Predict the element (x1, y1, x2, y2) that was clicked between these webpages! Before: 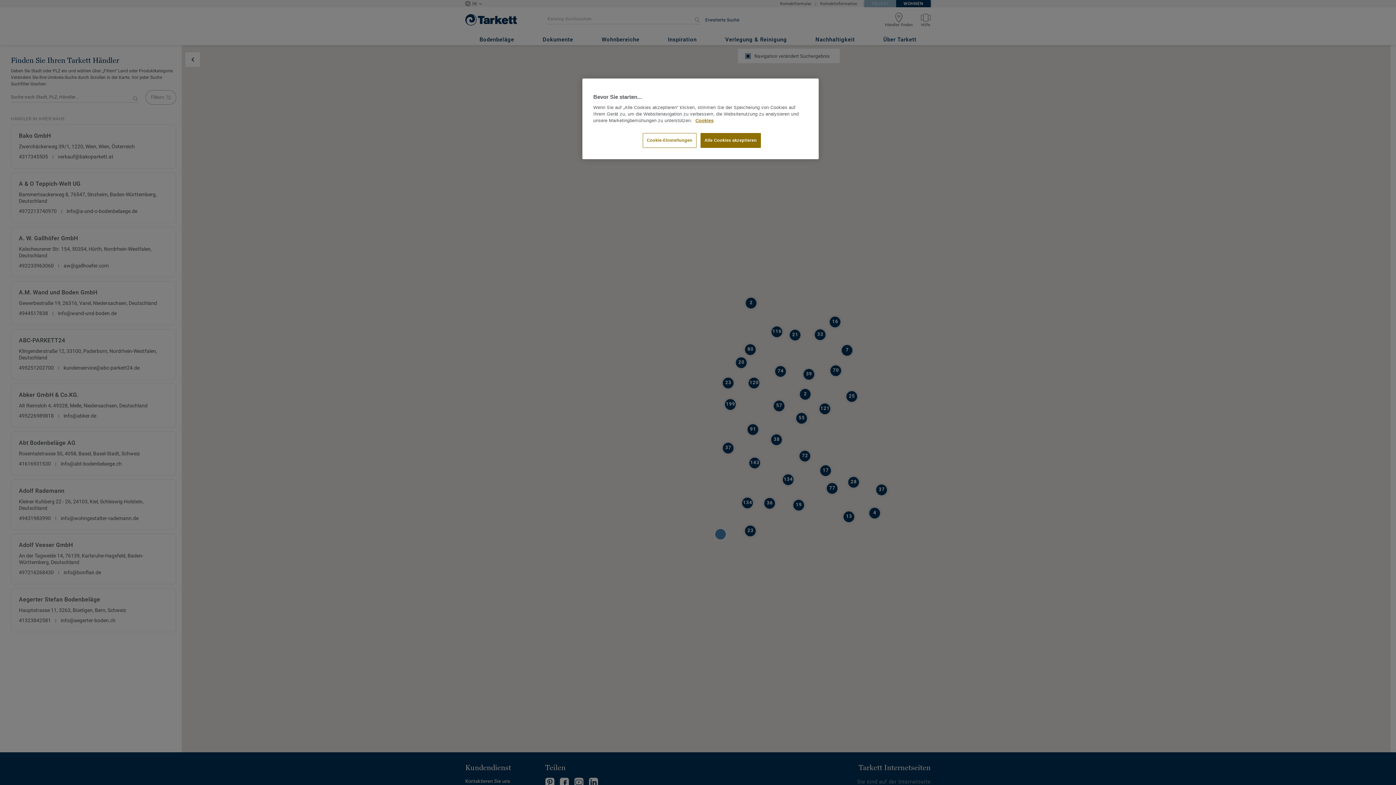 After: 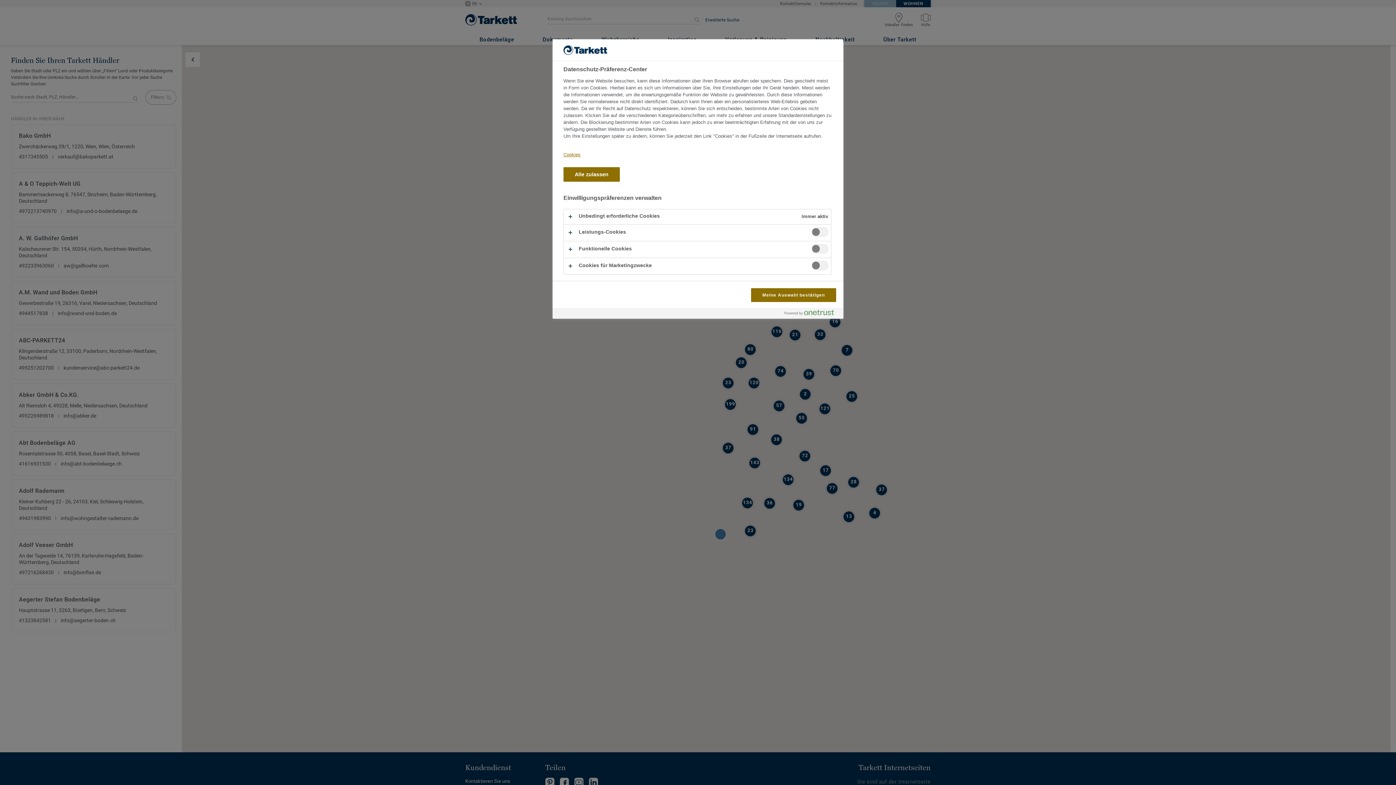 Action: label: Cookie-Einstellungen bbox: (642, 133, 696, 148)